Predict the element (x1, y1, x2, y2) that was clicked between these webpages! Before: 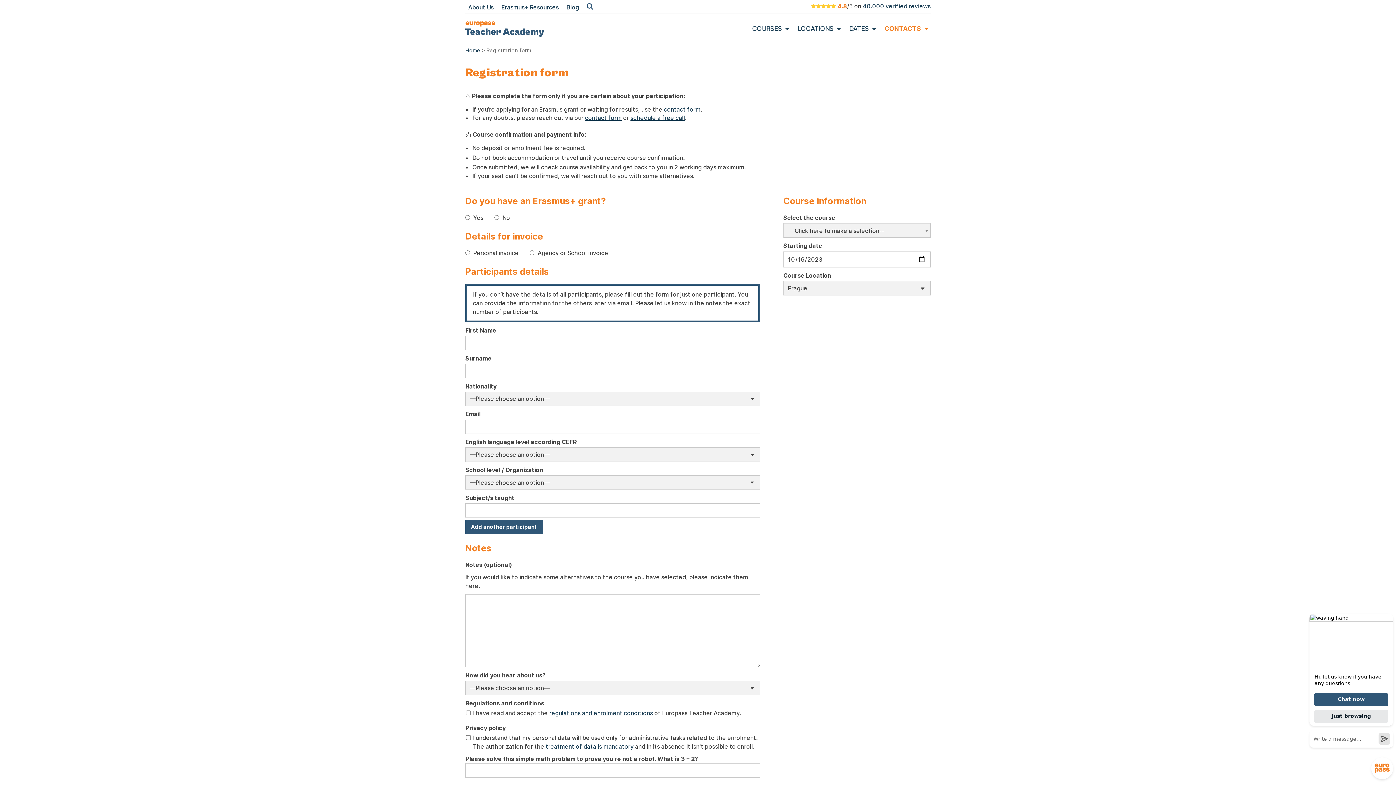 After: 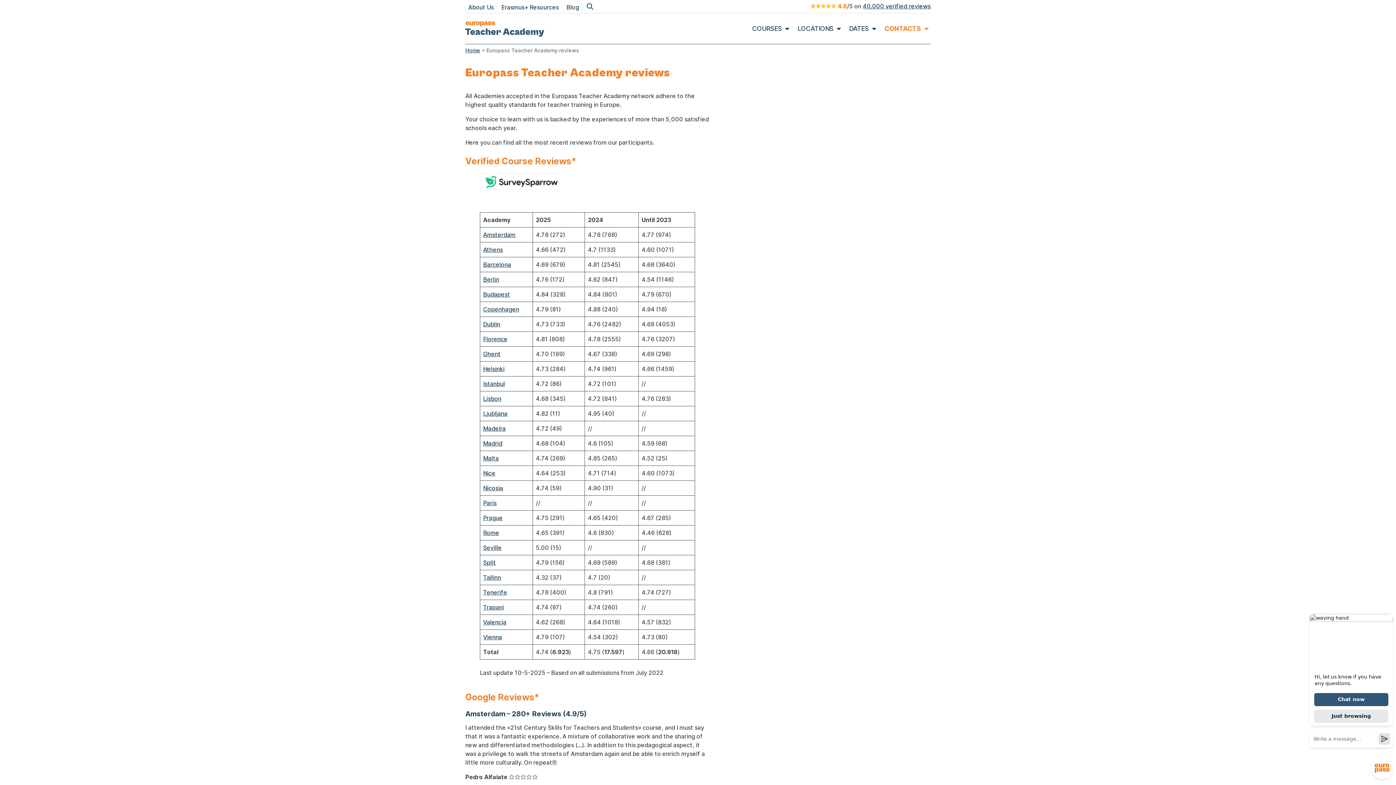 Action: bbox: (862, 2, 930, 9) label: 40.000 verified reviews